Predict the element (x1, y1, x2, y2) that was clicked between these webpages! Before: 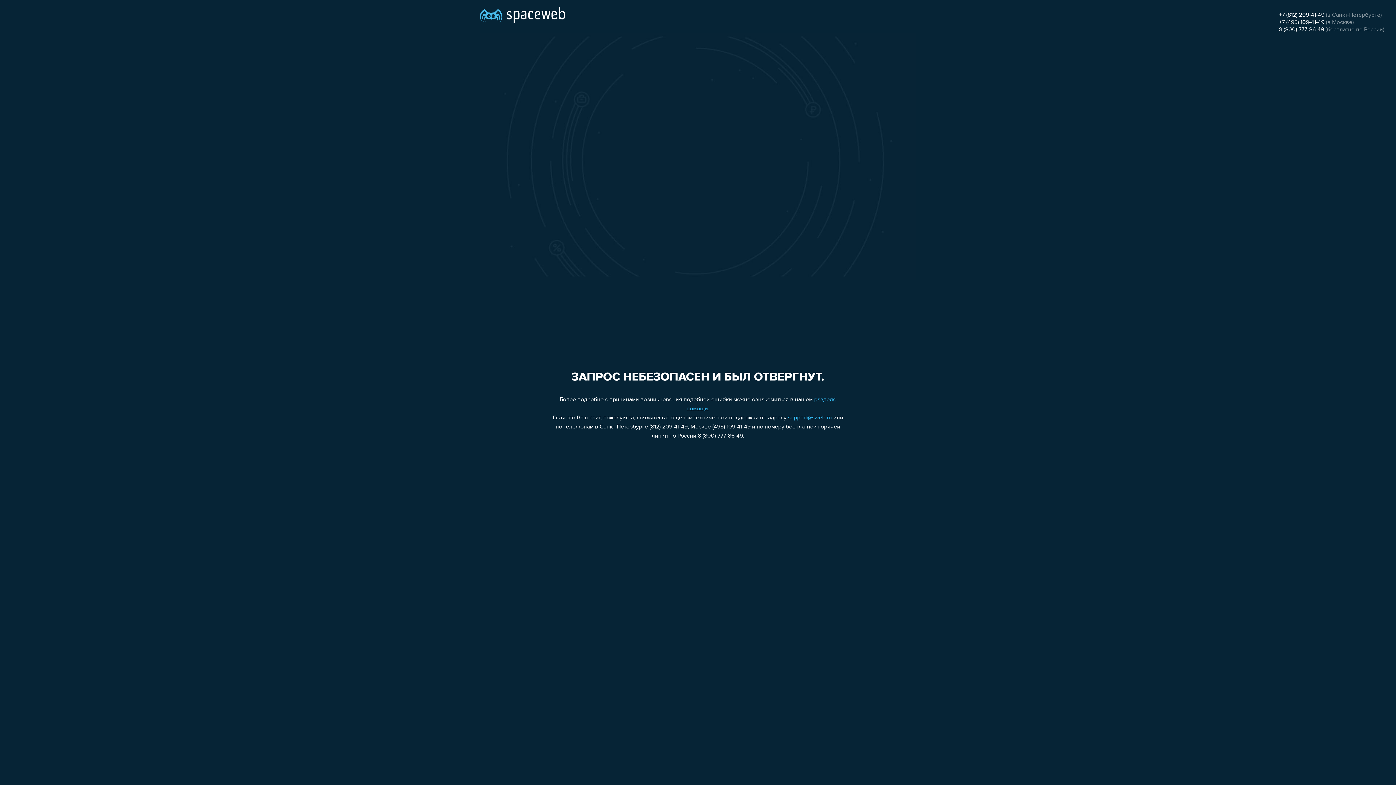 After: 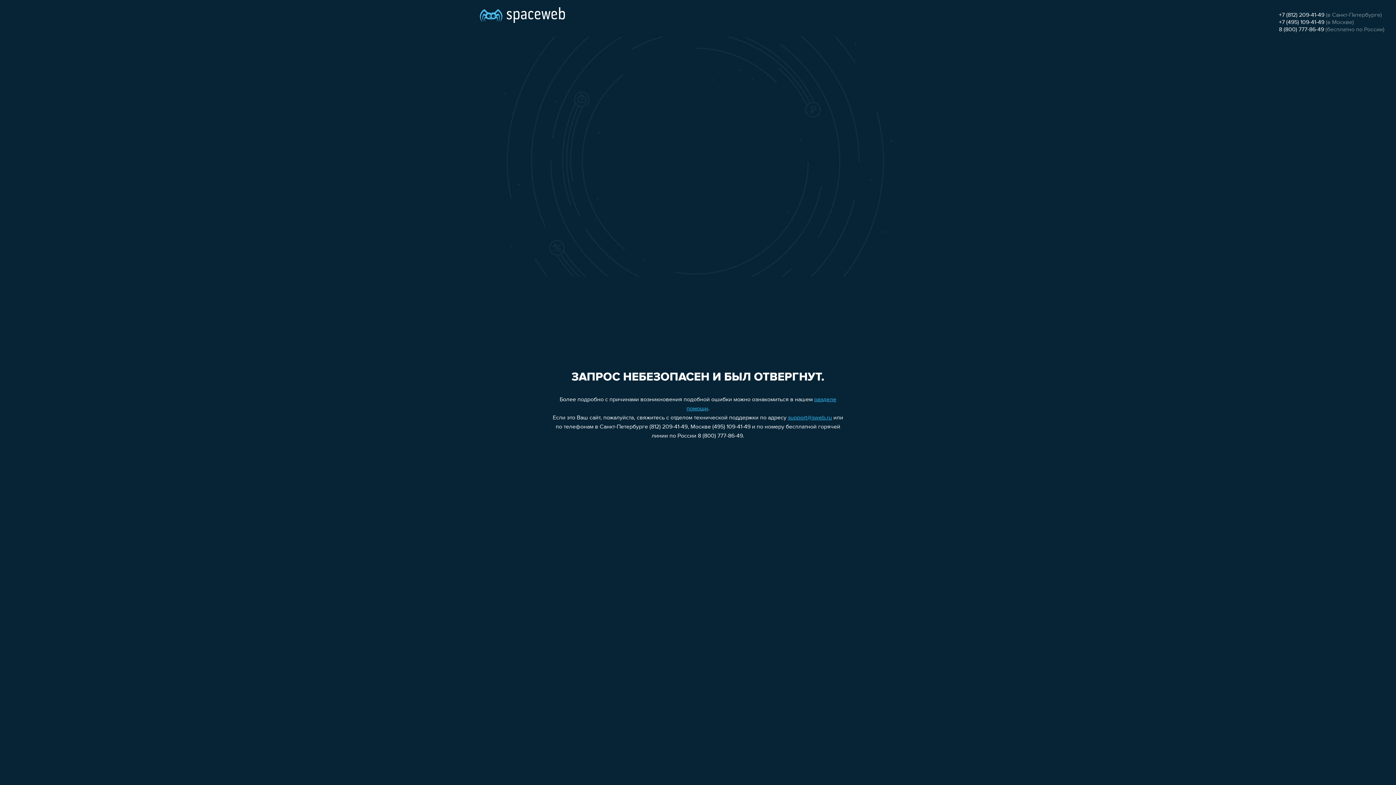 Action: label: +7 (495) 109-41-49 bbox: (1279, 19, 1324, 25)